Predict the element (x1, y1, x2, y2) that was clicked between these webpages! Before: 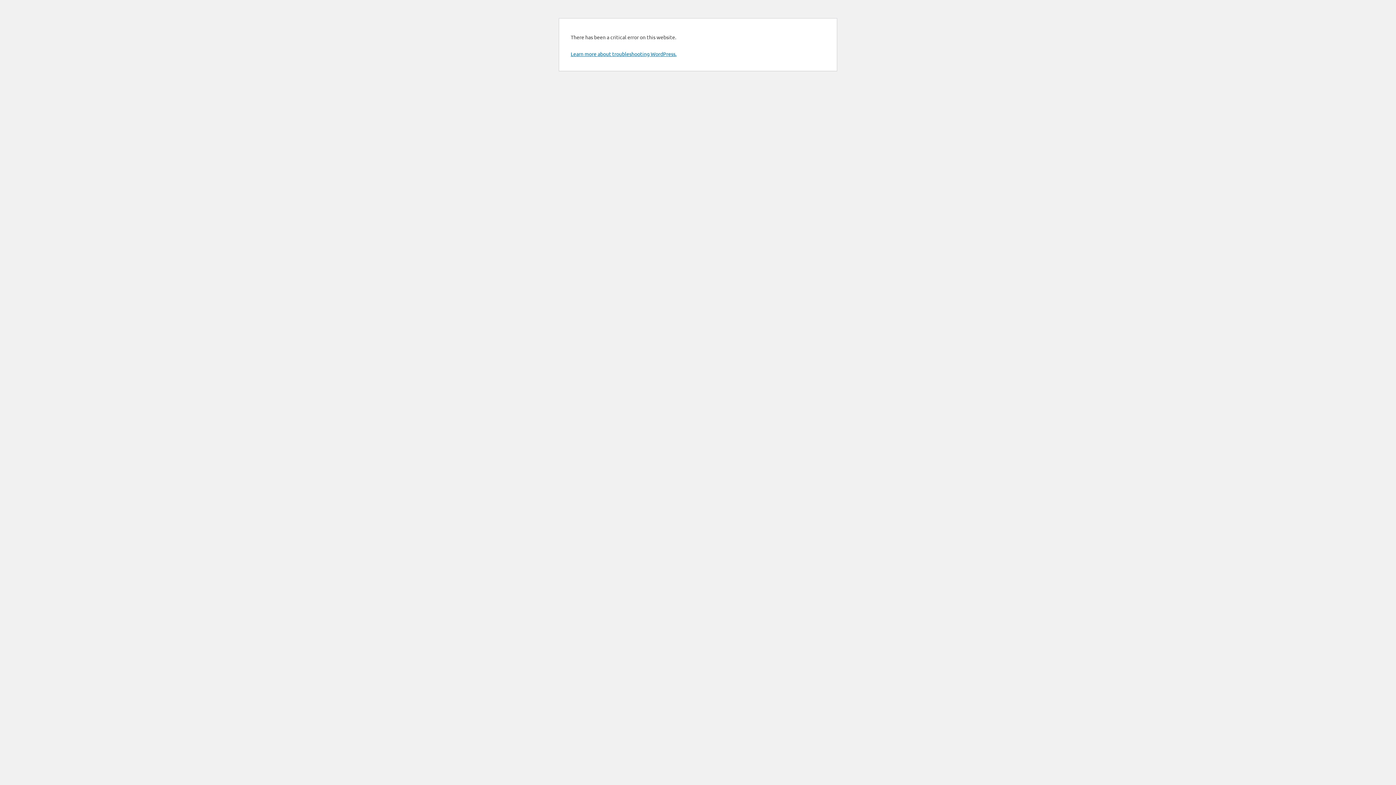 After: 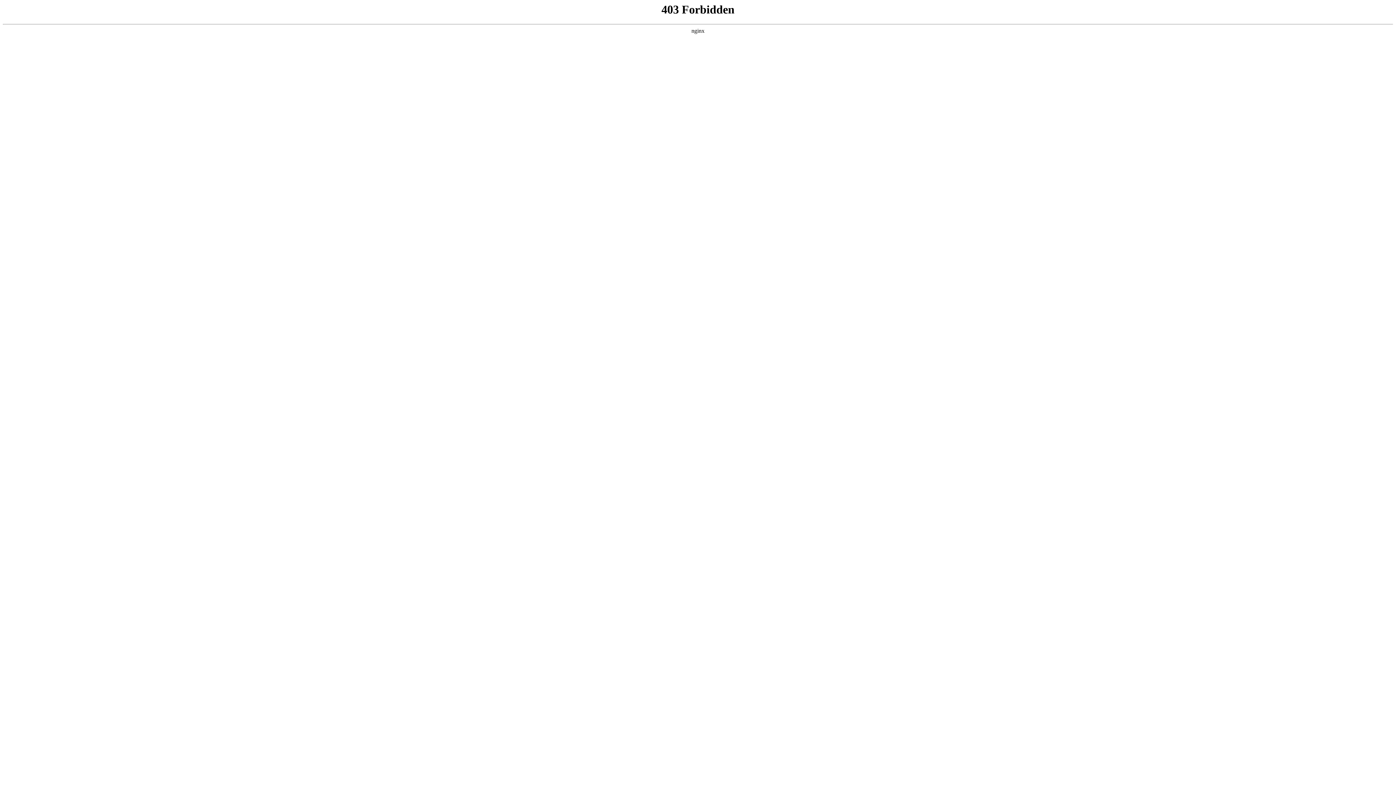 Action: label: Learn more about troubleshooting WordPress. bbox: (570, 50, 676, 57)